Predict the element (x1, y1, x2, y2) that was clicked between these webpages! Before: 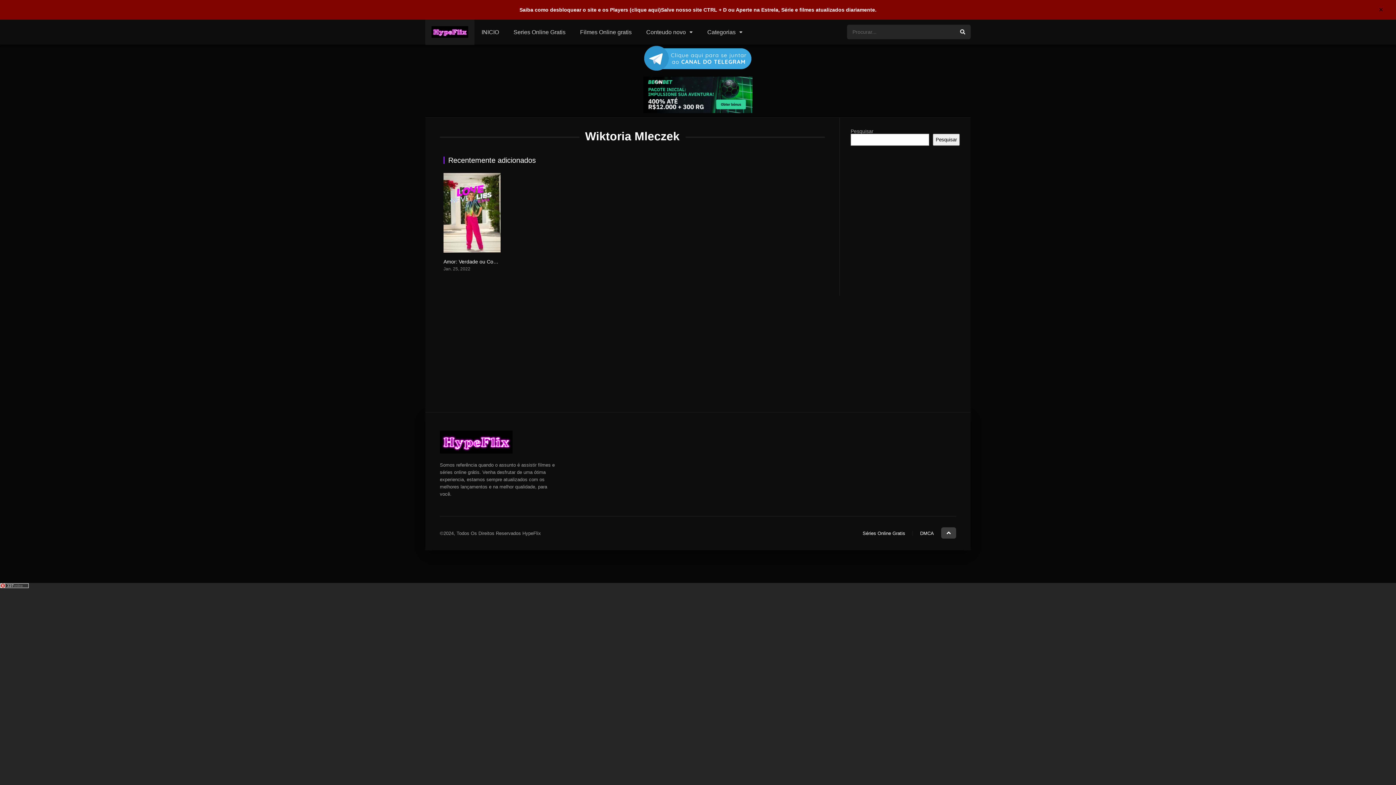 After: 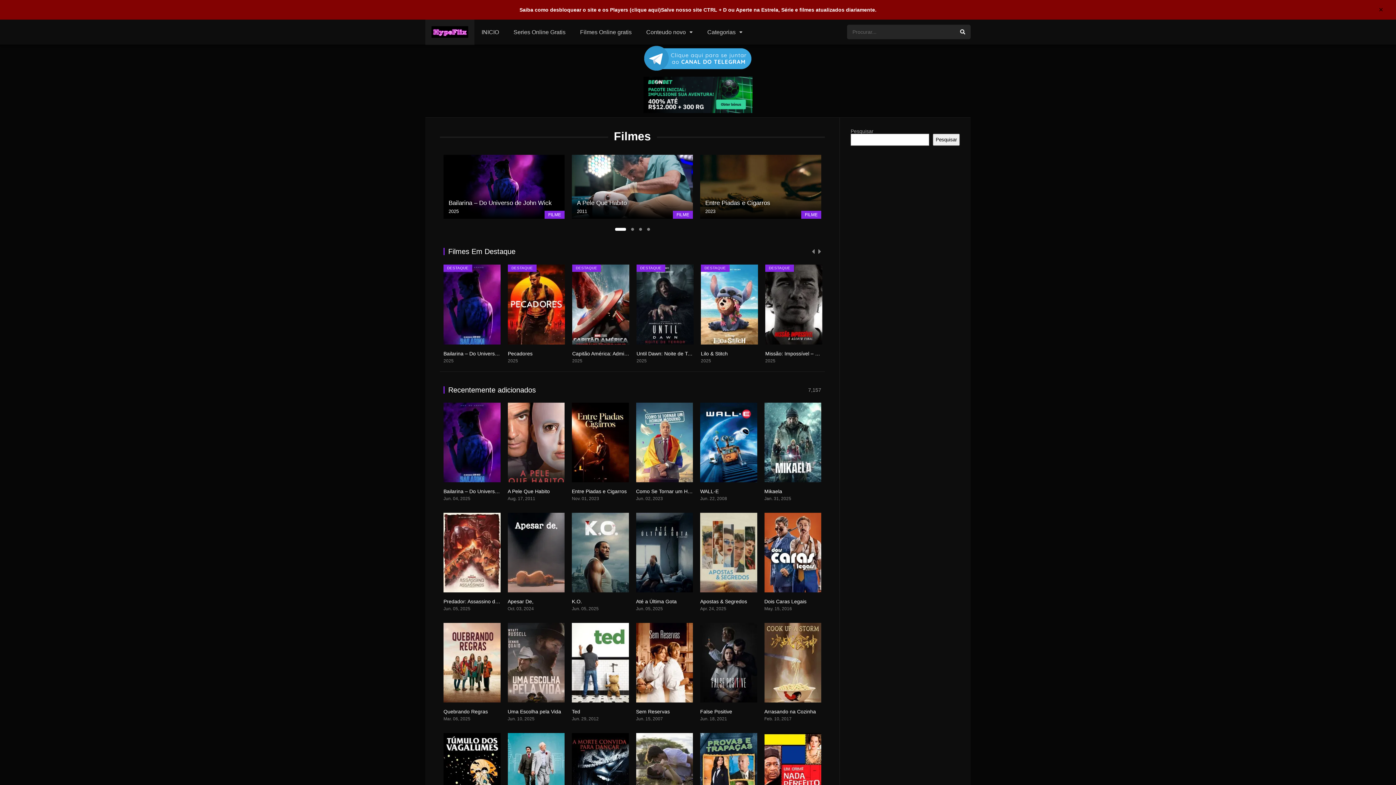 Action: bbox: (572, 19, 639, 45) label: Filmes Online gratis